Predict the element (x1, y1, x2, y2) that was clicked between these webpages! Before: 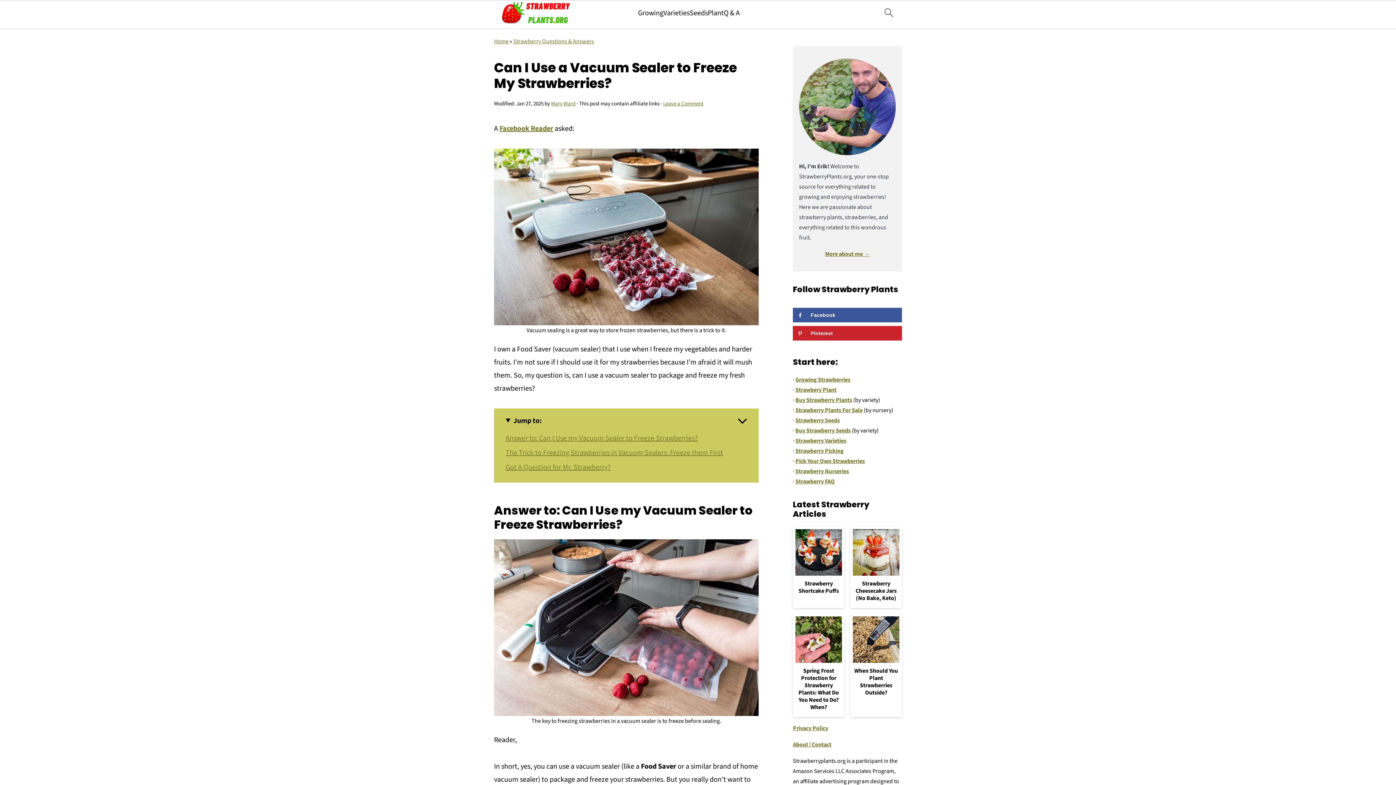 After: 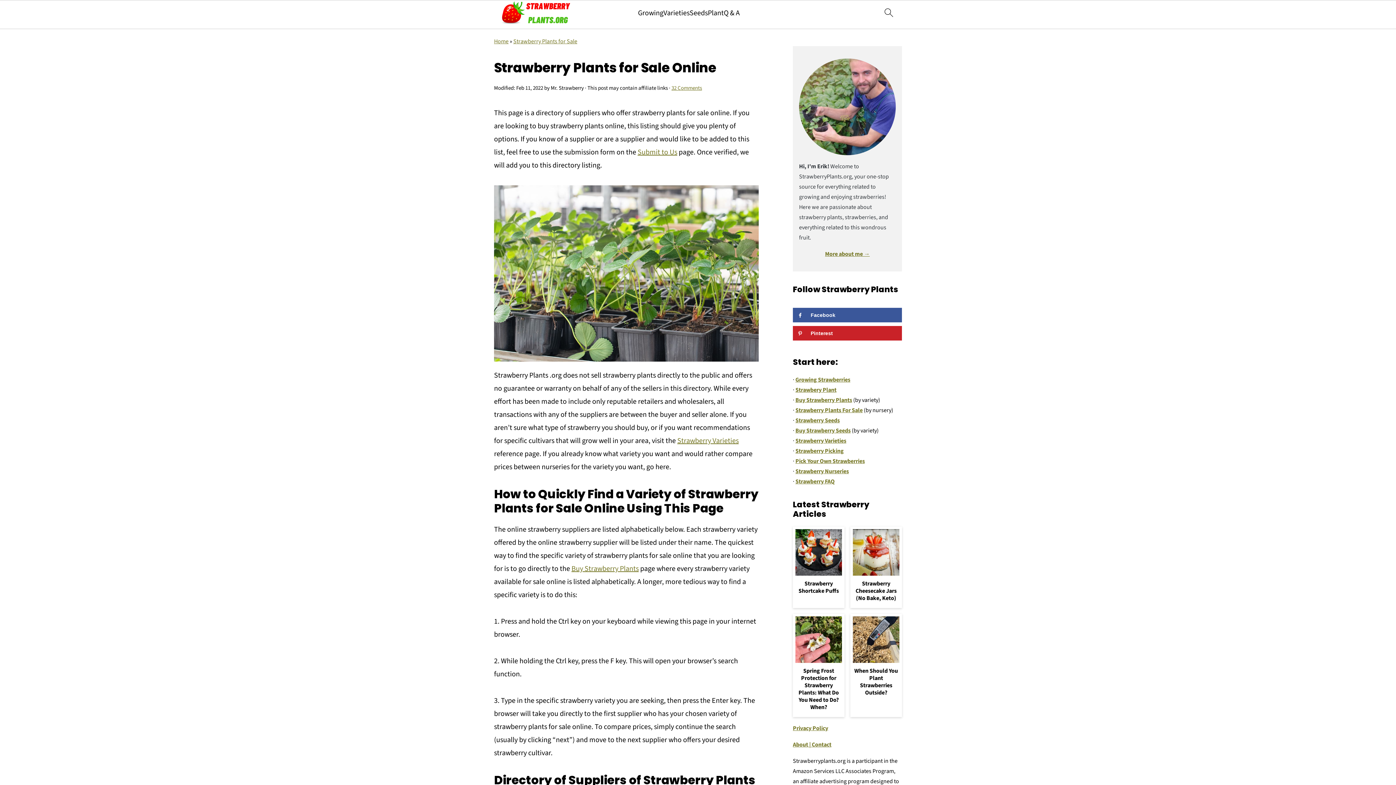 Action: bbox: (795, 406, 862, 414) label: Strawberry Plants For Sale